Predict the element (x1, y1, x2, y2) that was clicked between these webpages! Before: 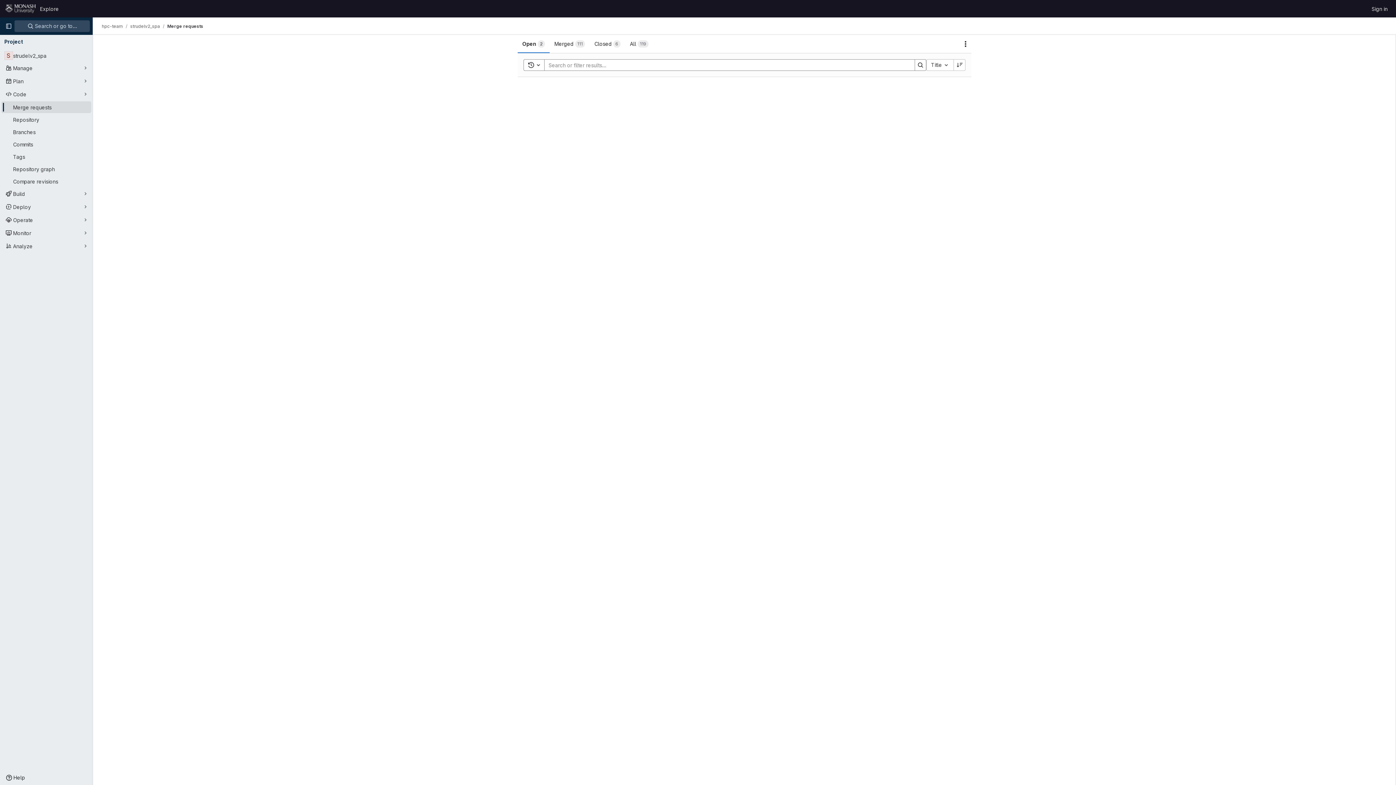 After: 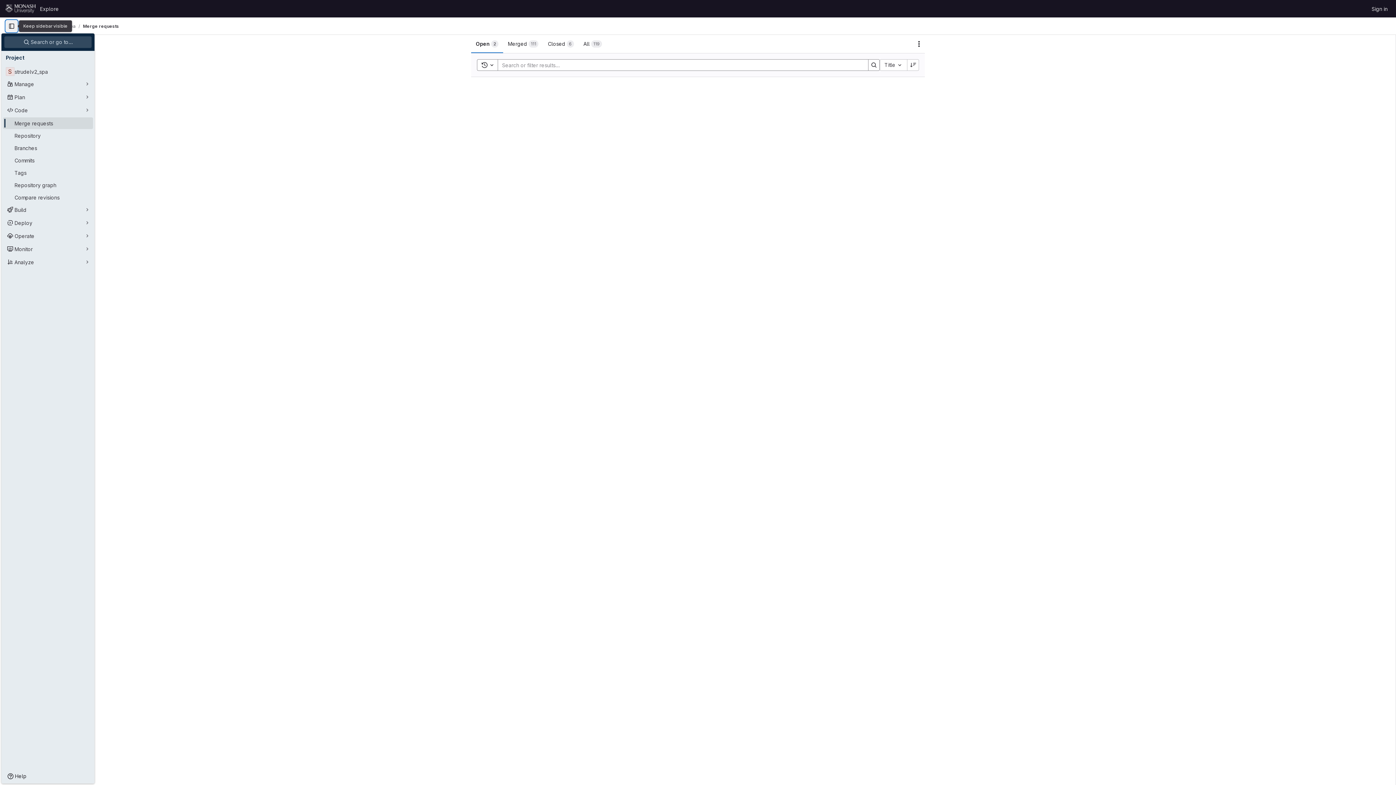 Action: bbox: (2, 20, 14, 32) label: Primary navigation sidebar